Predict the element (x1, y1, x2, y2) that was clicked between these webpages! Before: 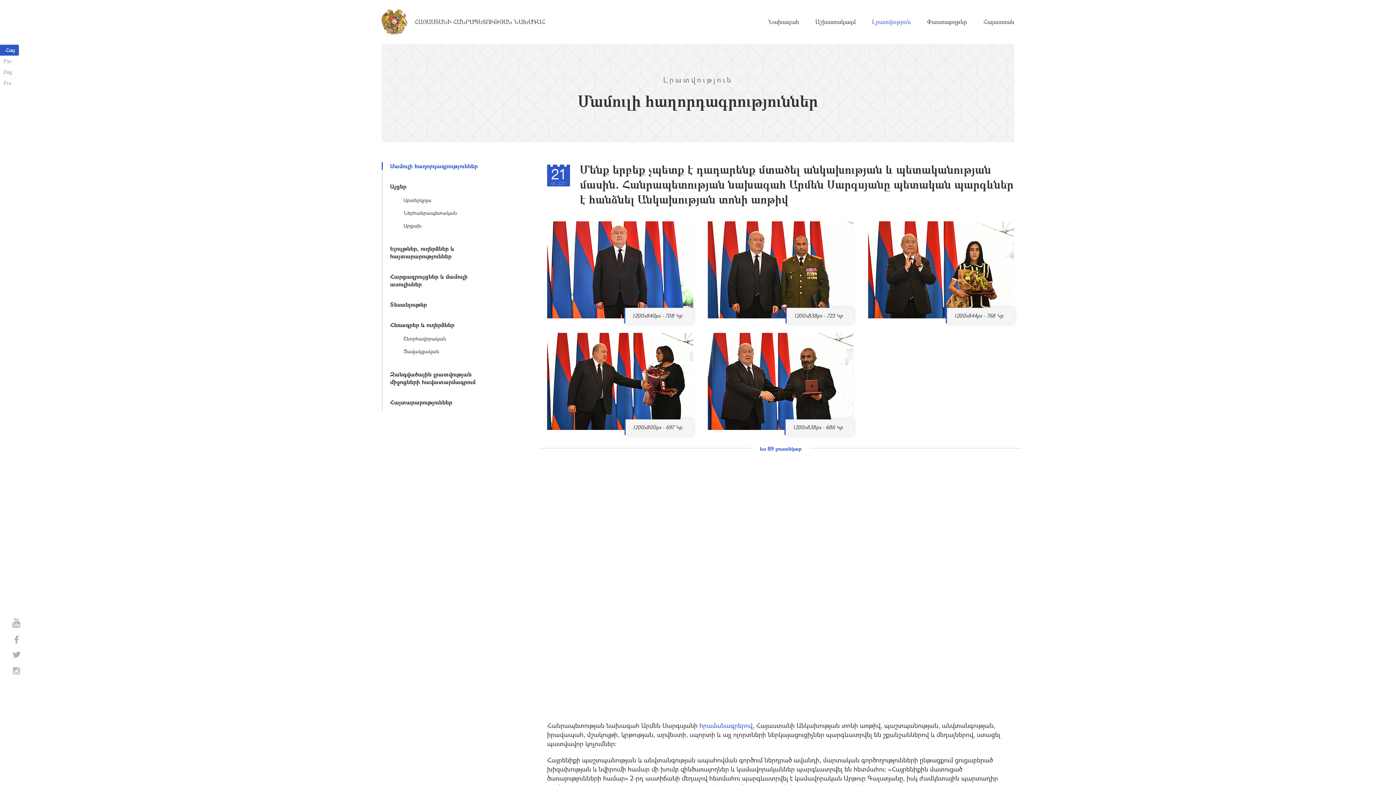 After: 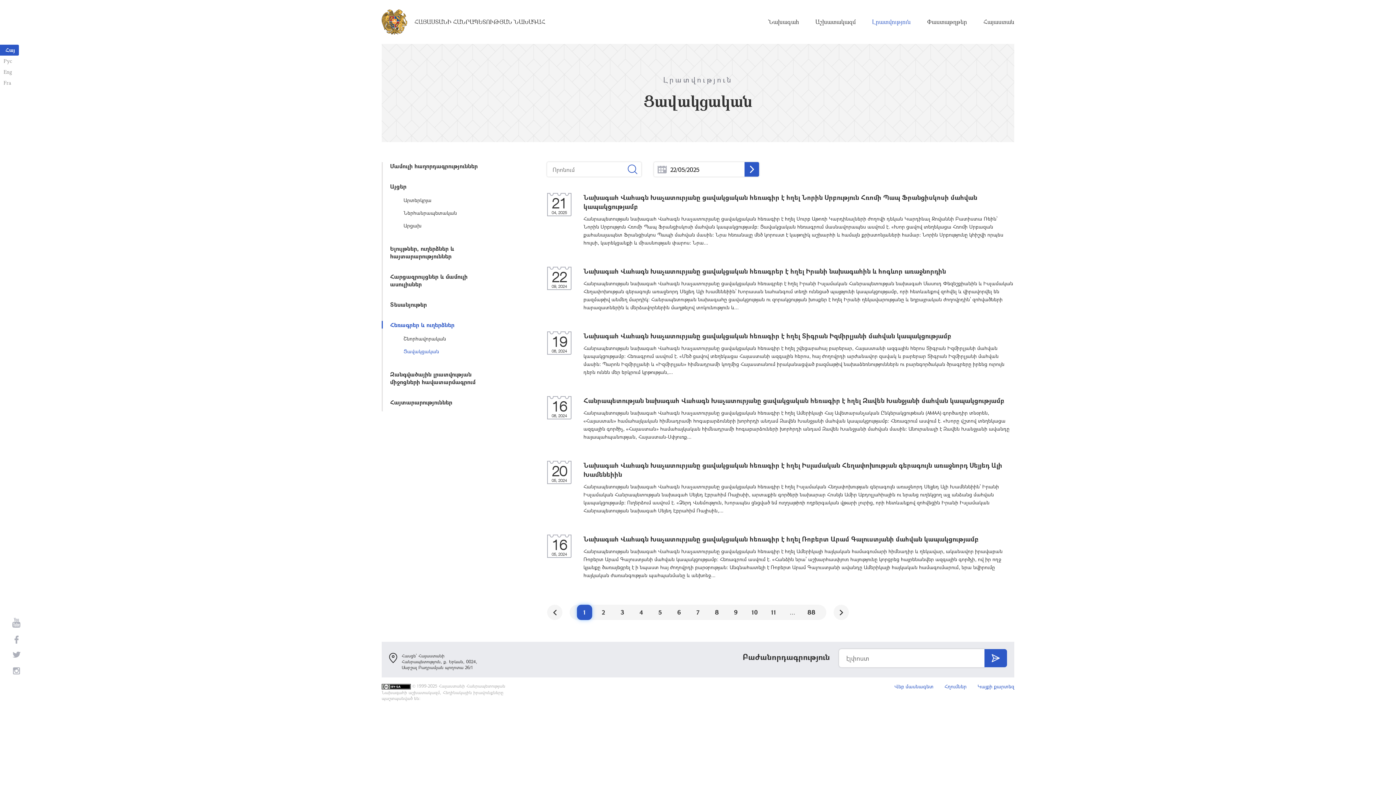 Action: bbox: (382, 345, 483, 357) label: Ցավակցական